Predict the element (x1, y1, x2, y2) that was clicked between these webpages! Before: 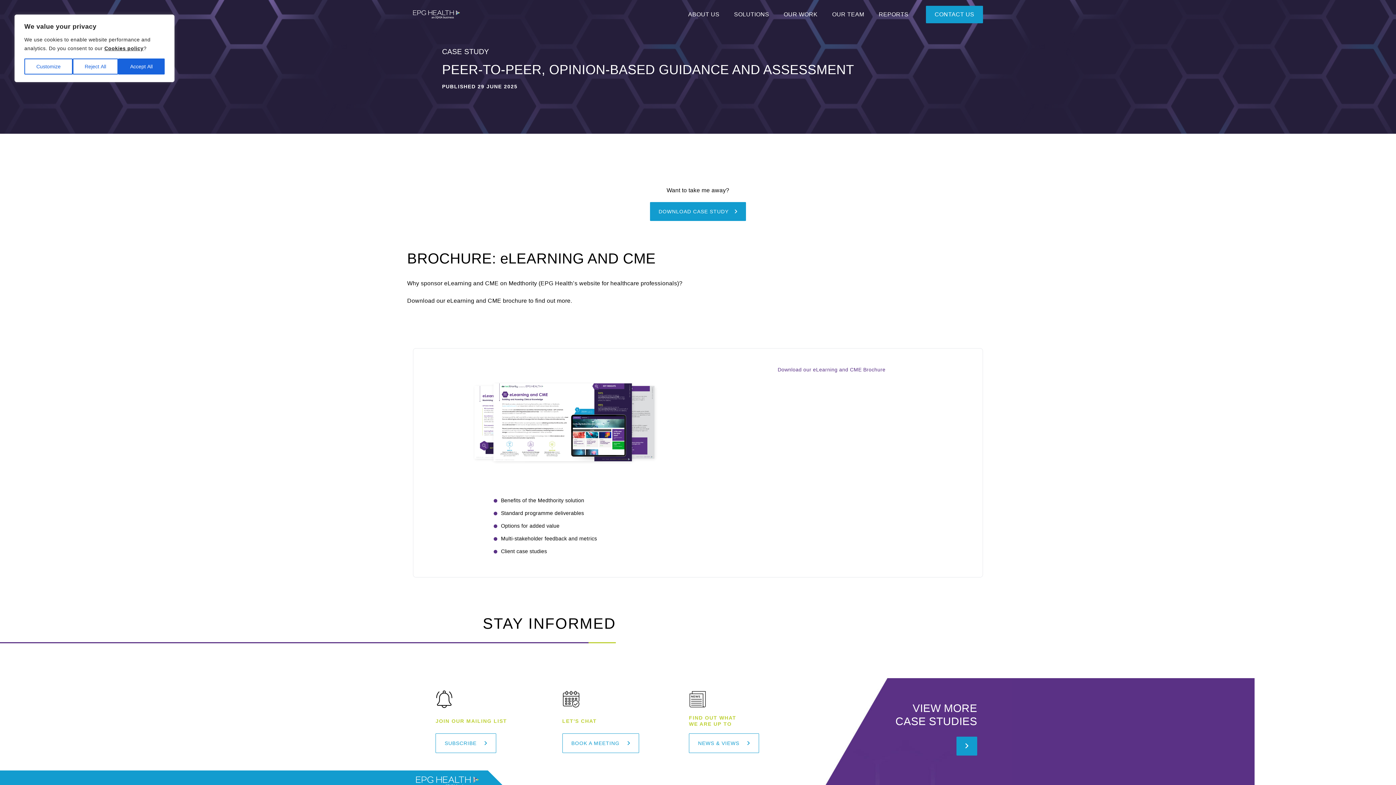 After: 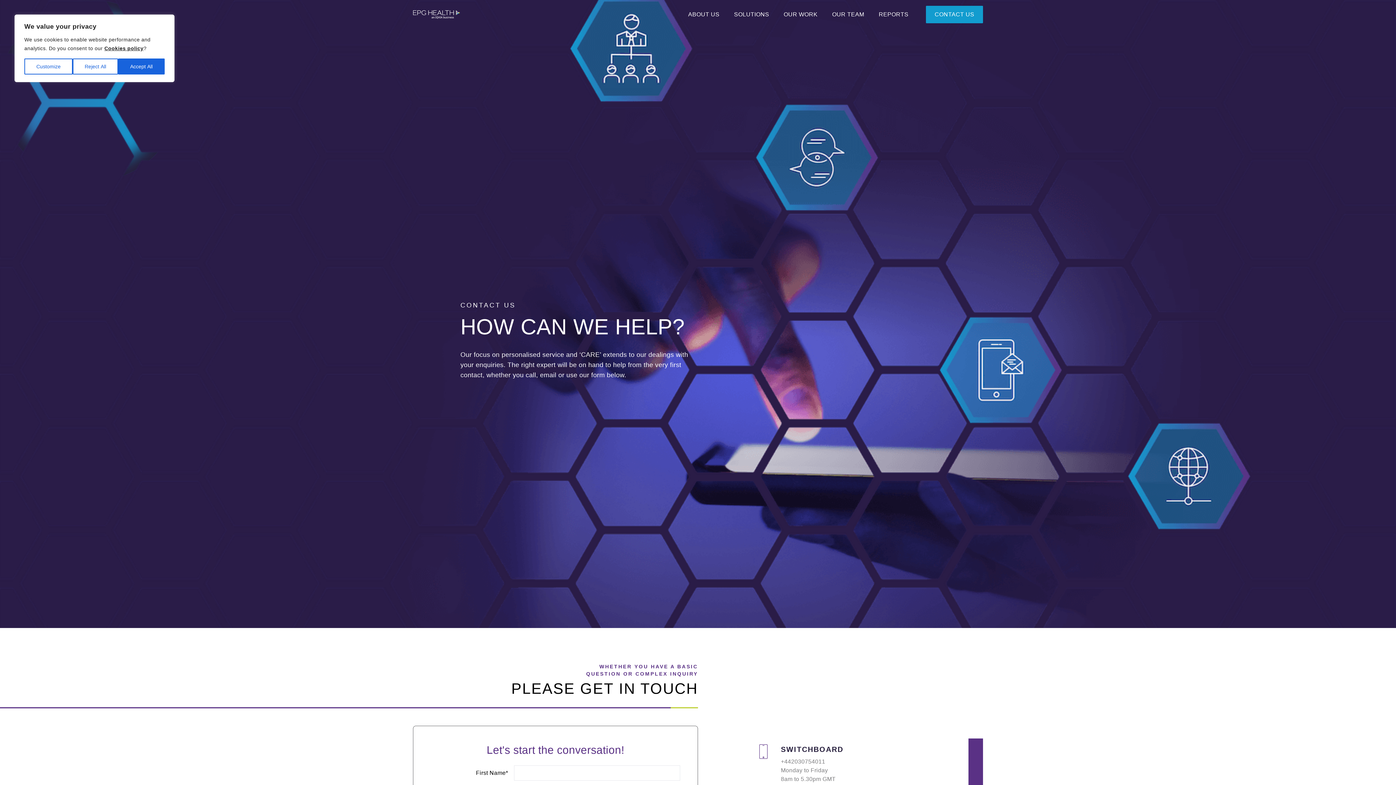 Action: label: CONTACT US bbox: (926, 5, 983, 23)